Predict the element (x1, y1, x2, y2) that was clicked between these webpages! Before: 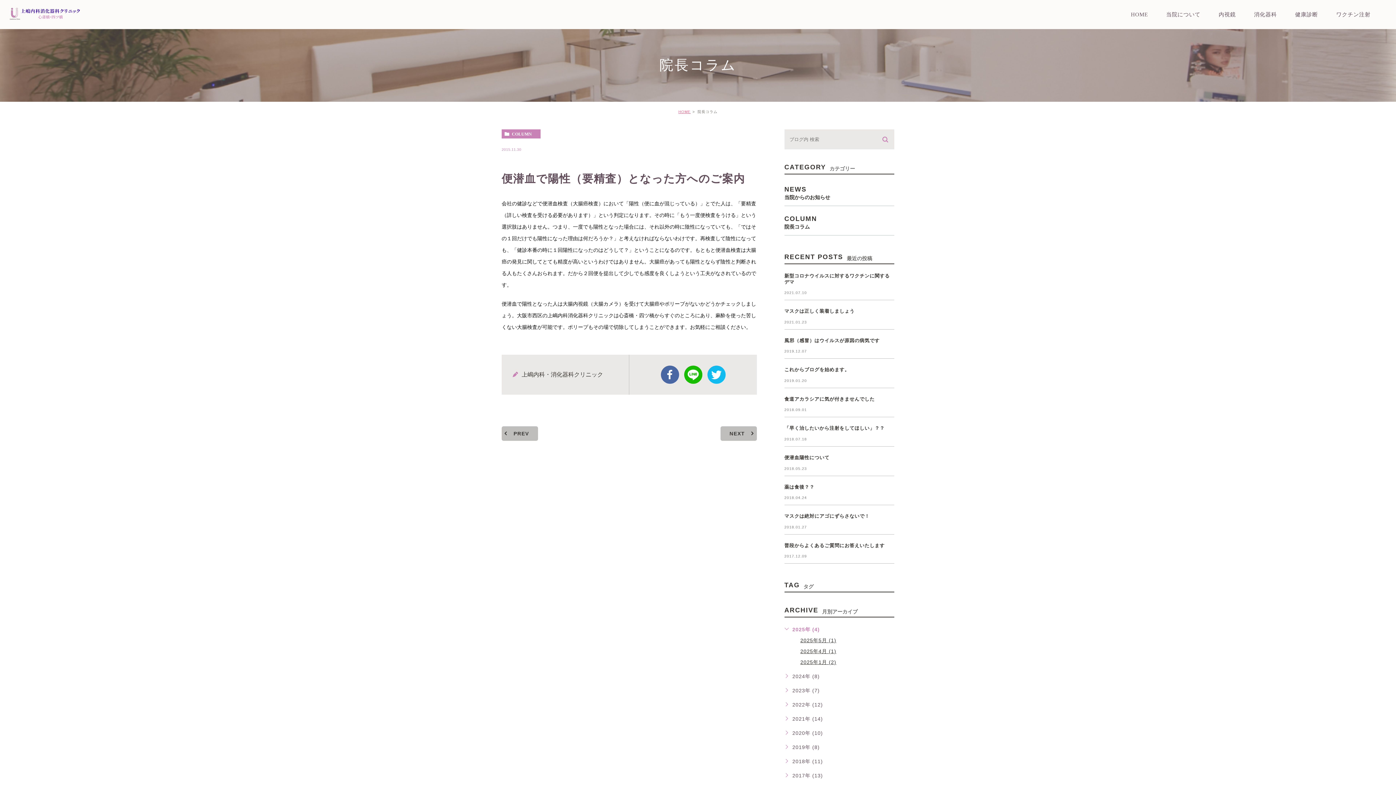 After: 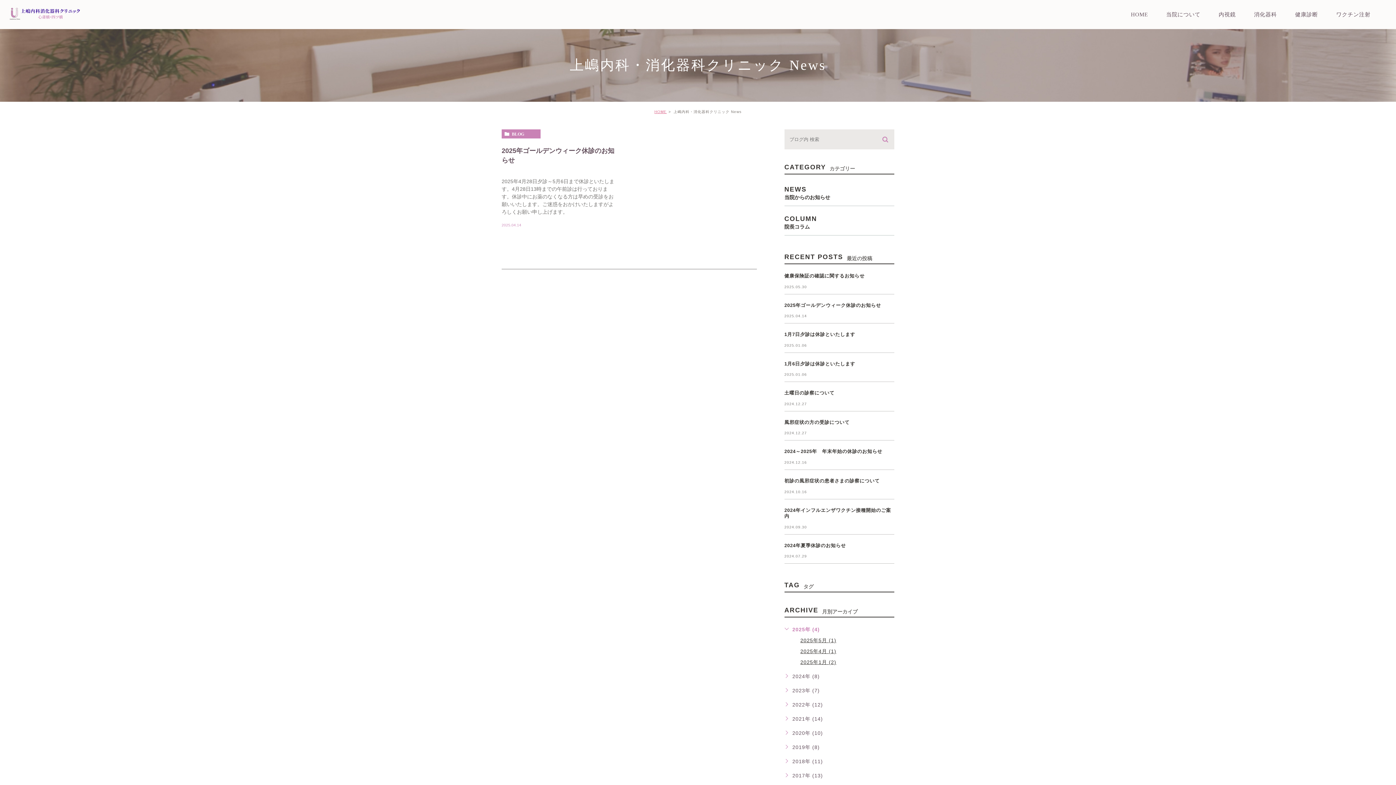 Action: label: 2025年4月 (1) bbox: (800, 648, 836, 654)